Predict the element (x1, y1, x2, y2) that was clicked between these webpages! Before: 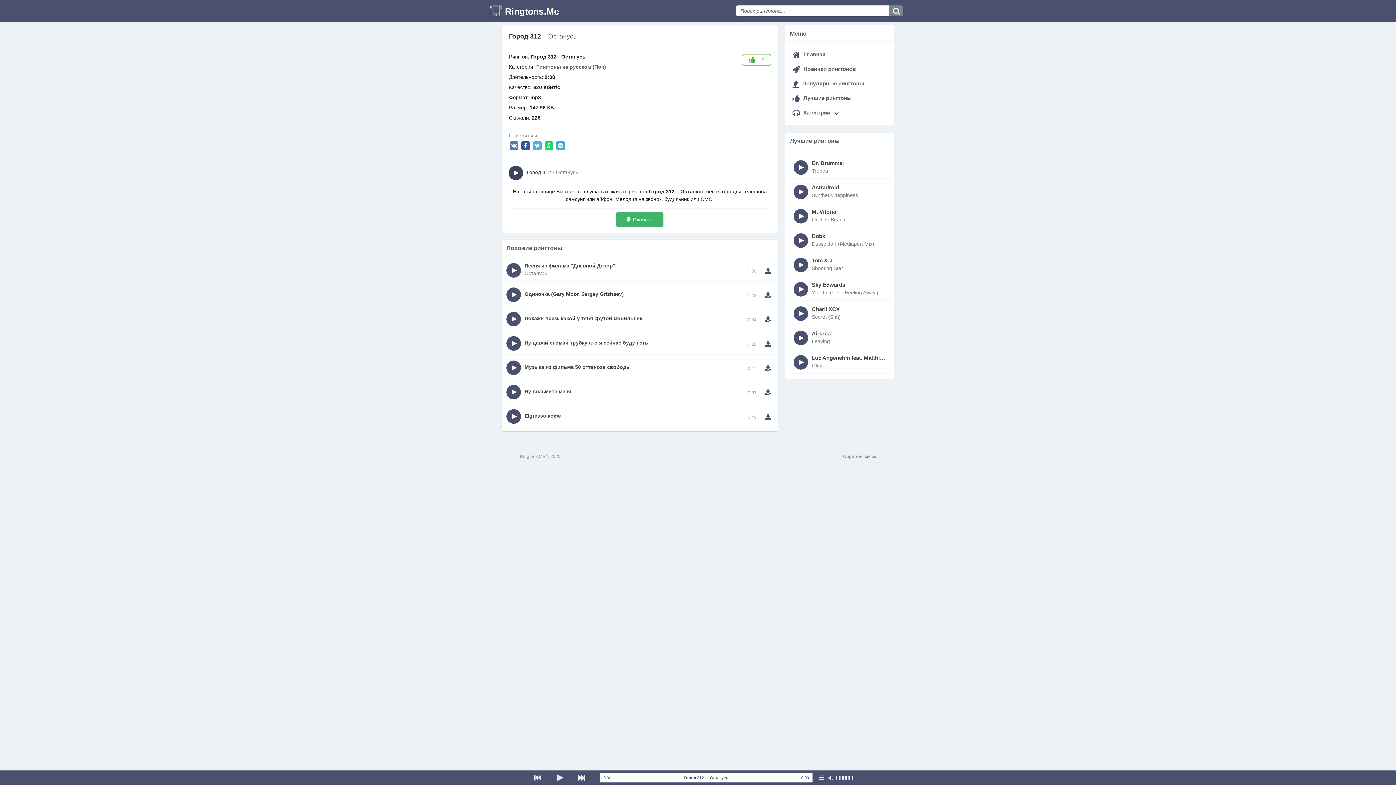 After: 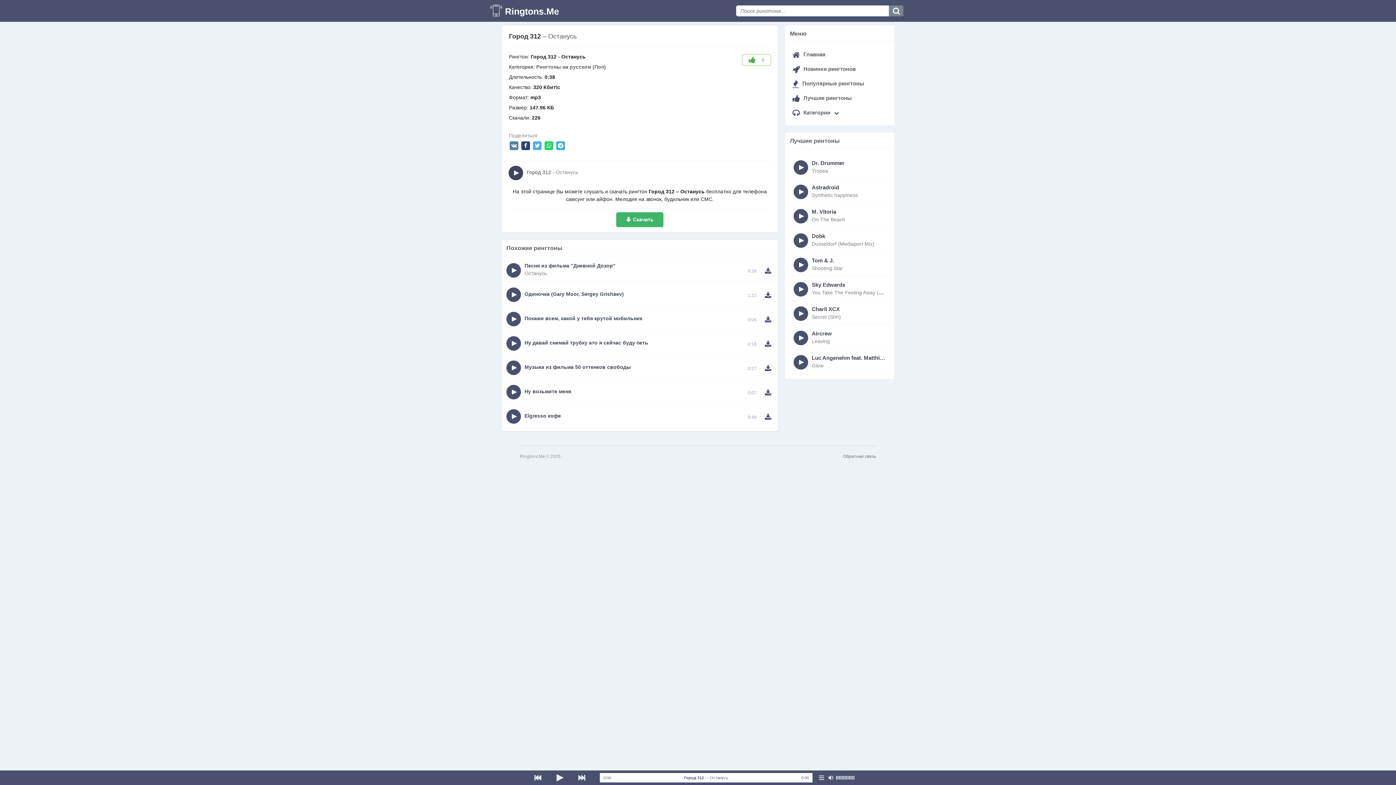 Action: bbox: (521, 141, 530, 150)